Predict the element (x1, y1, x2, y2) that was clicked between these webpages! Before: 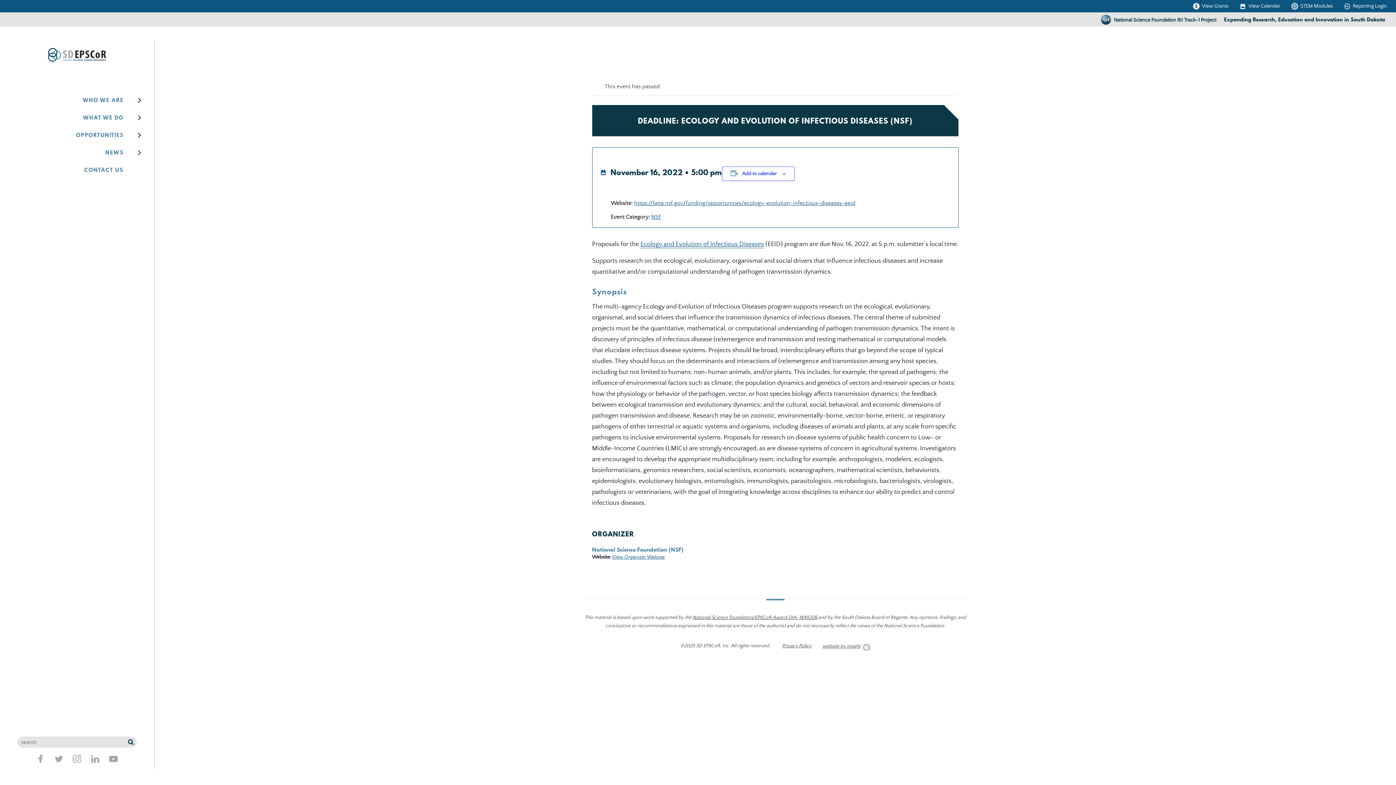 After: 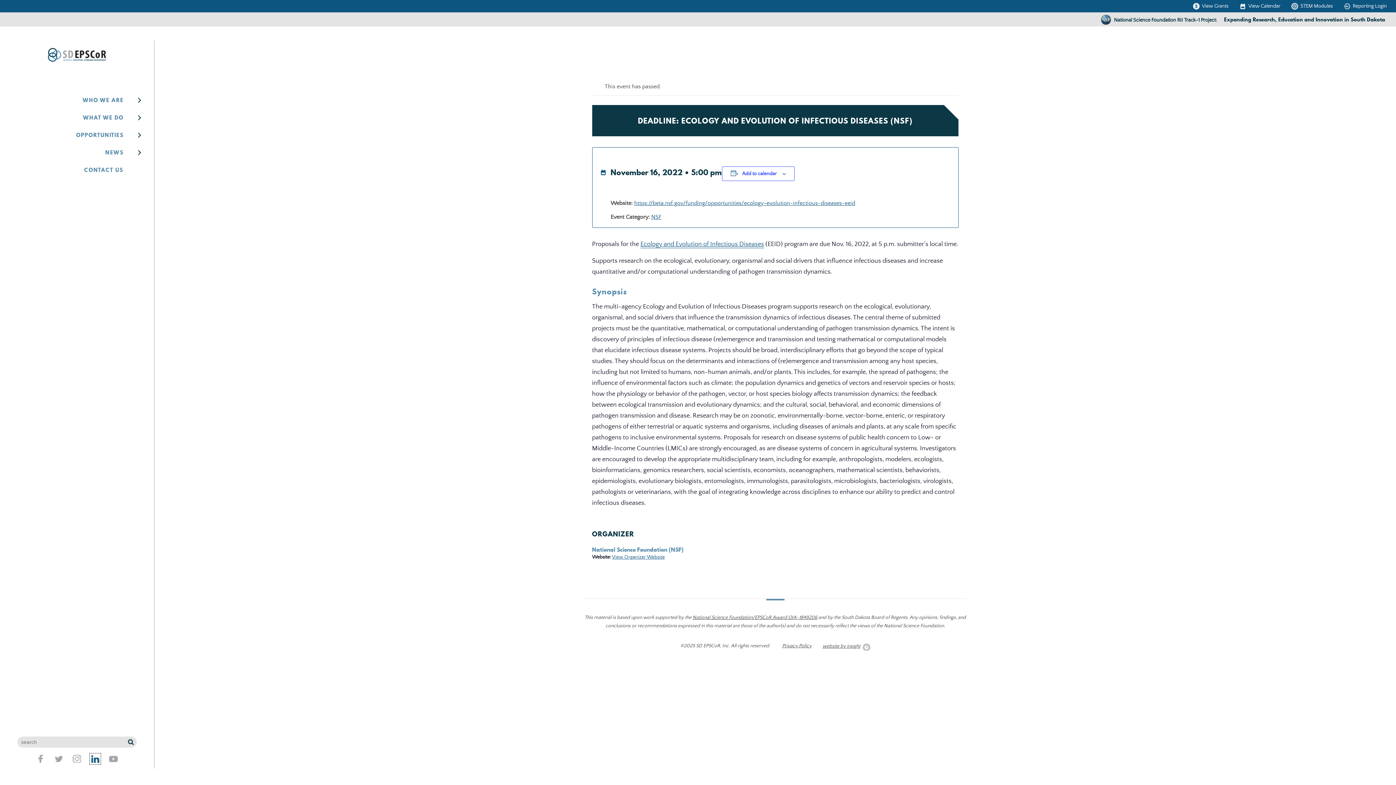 Action: bbox: (89, 755, 100, 762)